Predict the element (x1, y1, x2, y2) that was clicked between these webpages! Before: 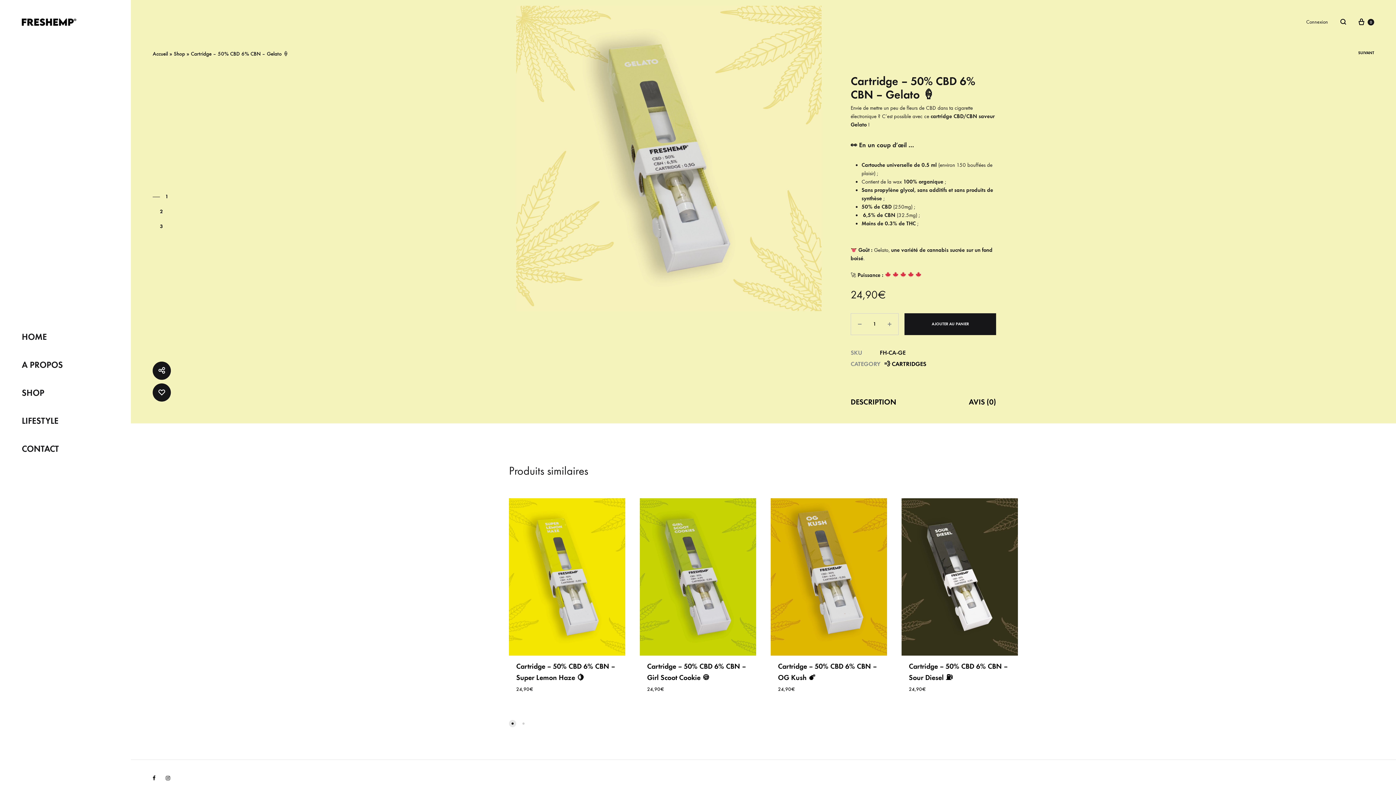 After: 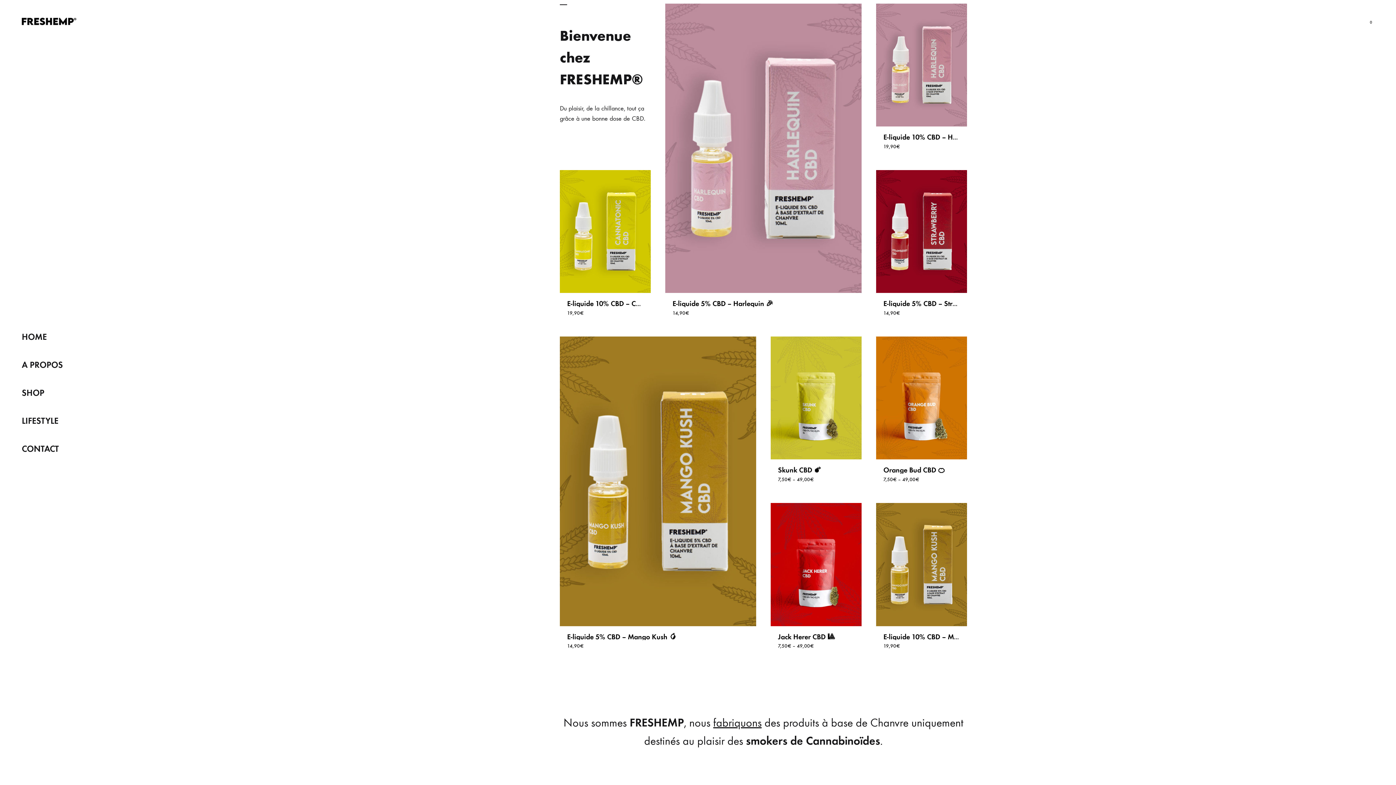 Action: label: Accueil bbox: (152, 50, 168, 57)